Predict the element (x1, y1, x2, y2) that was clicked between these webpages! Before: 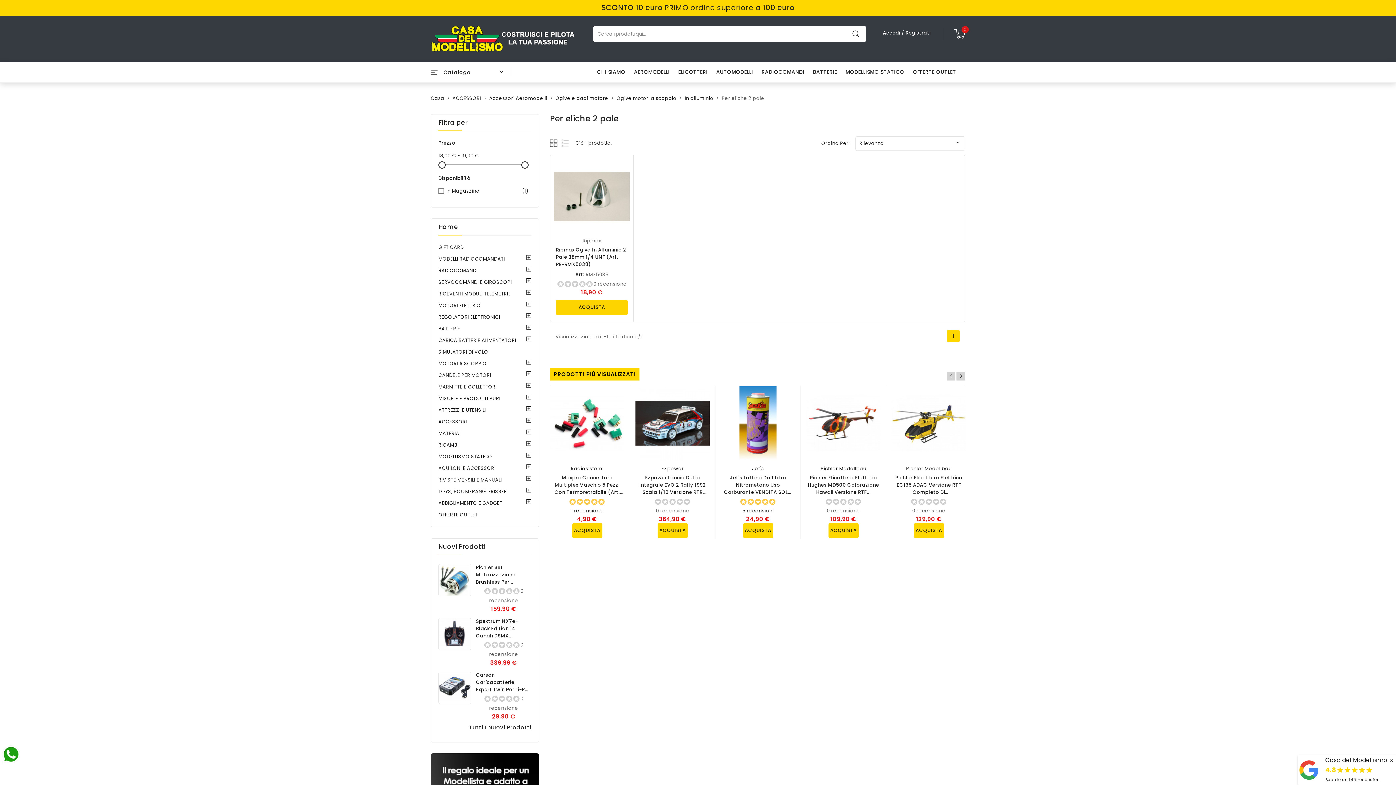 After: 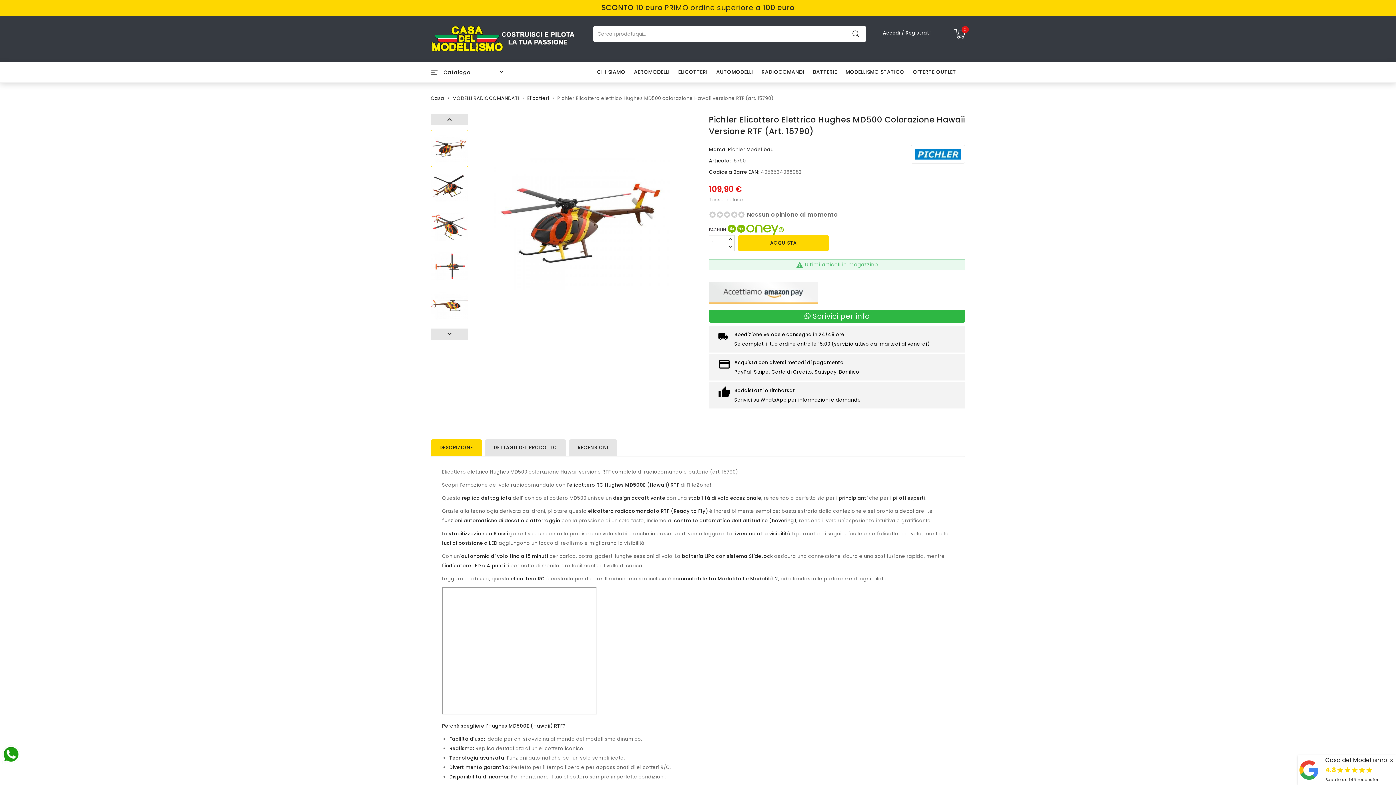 Action: bbox: (806, 386, 880, 460)